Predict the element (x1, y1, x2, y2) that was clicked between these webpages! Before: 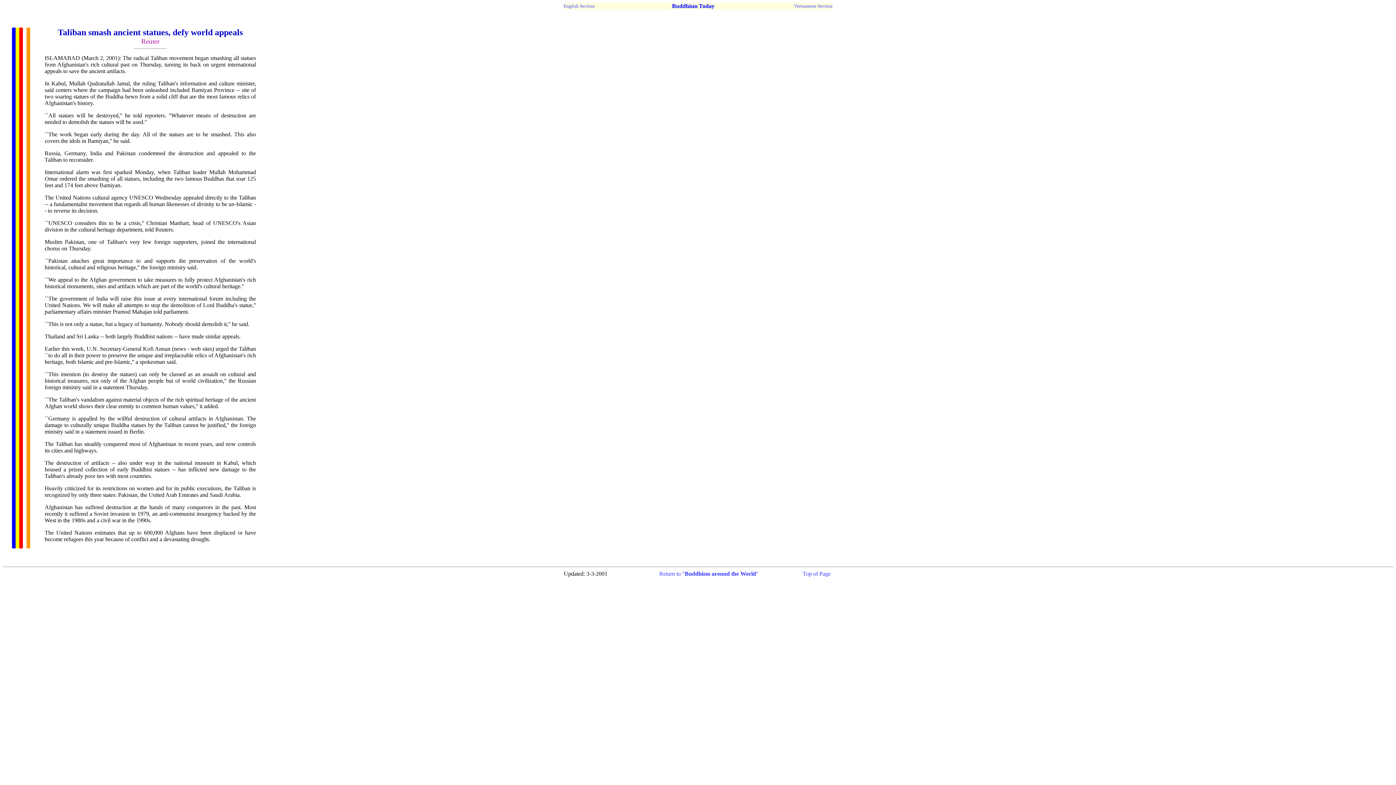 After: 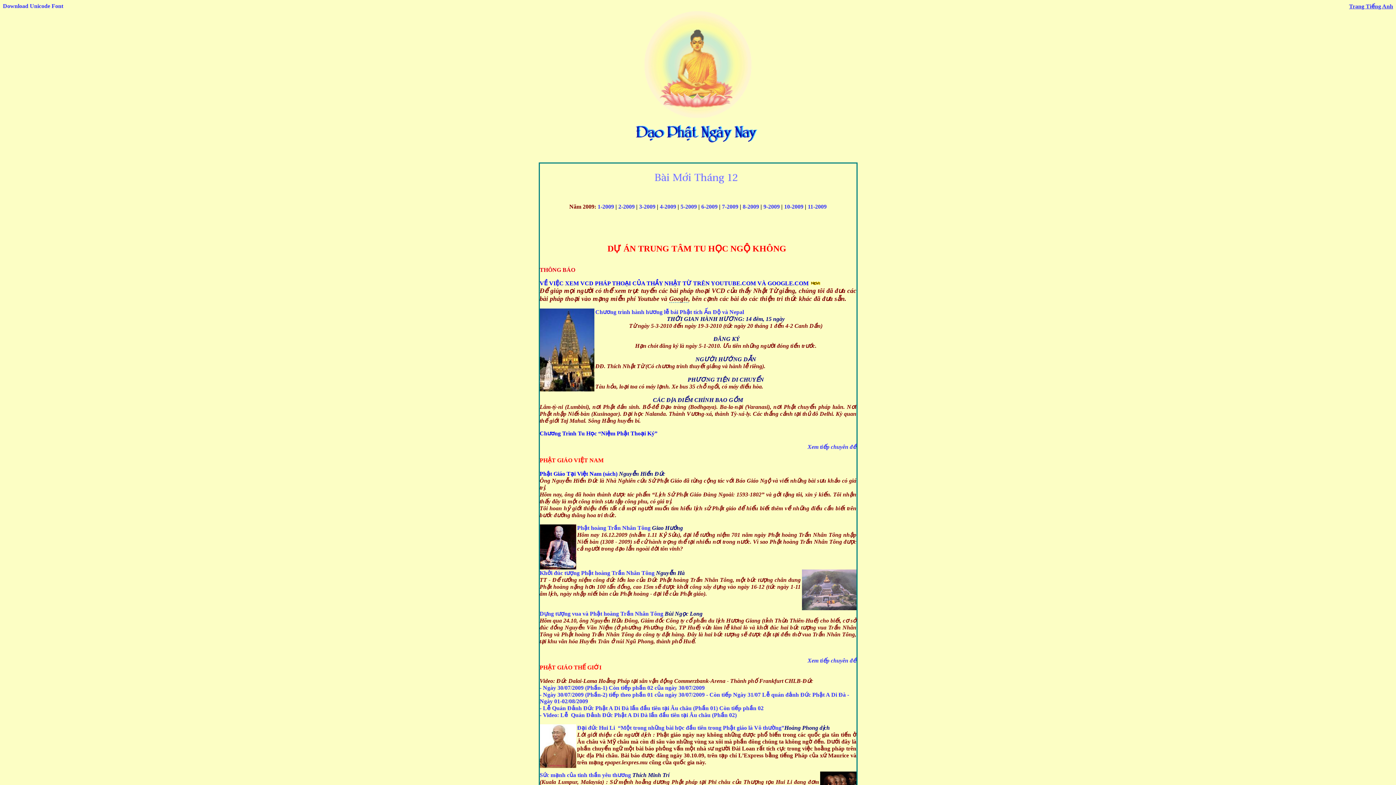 Action: bbox: (794, 3, 832, 8) label: Vietnamese Section